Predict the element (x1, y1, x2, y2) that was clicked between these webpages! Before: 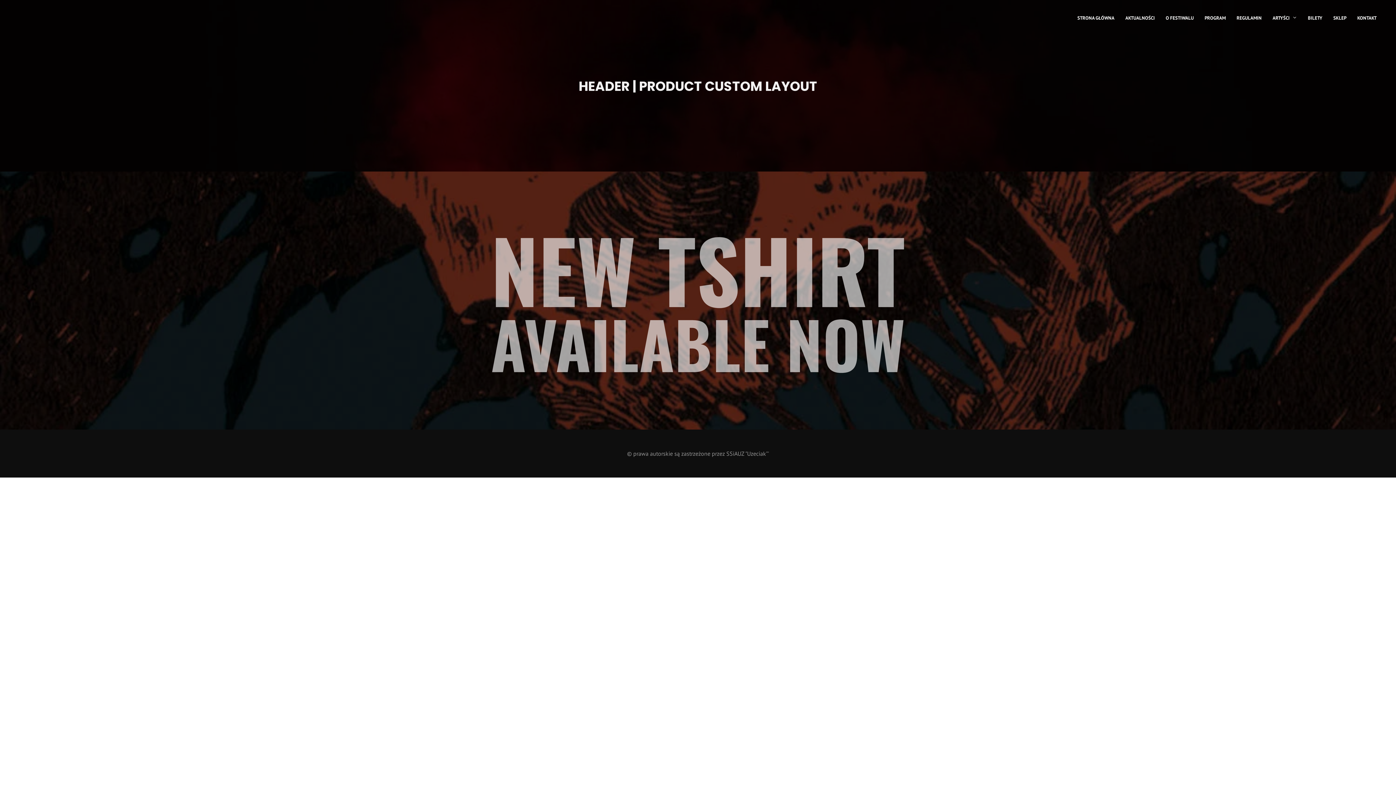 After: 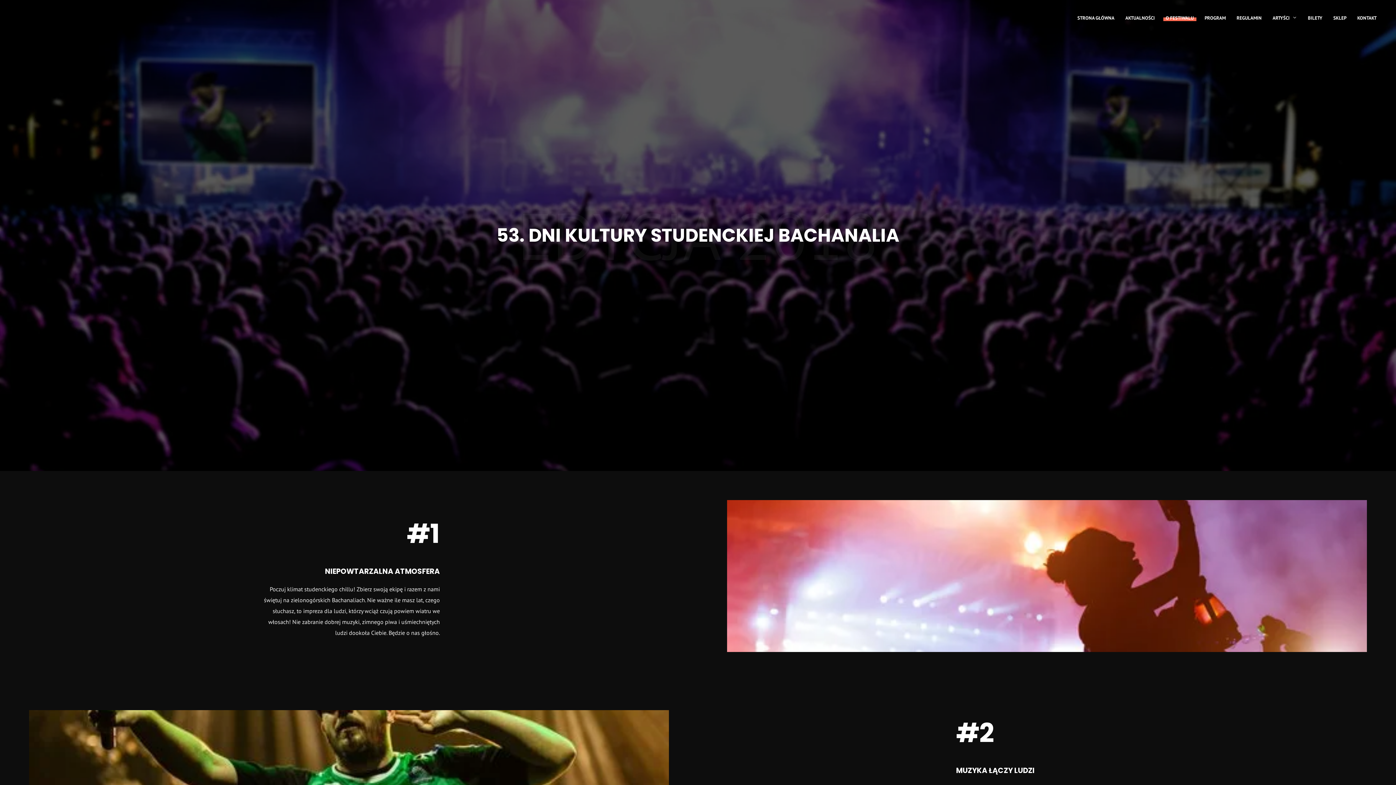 Action: label: O FESTIWALU bbox: (1160, 0, 1199, 36)